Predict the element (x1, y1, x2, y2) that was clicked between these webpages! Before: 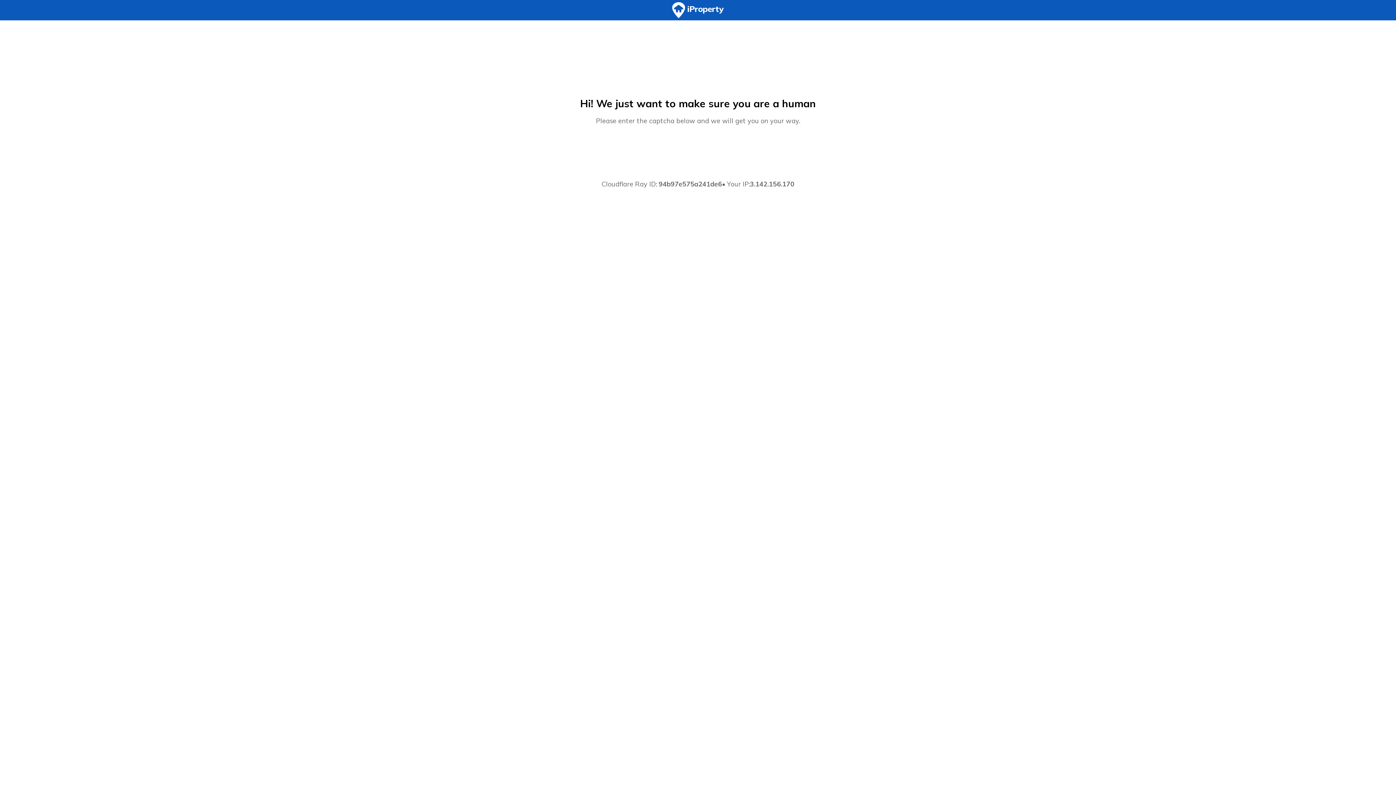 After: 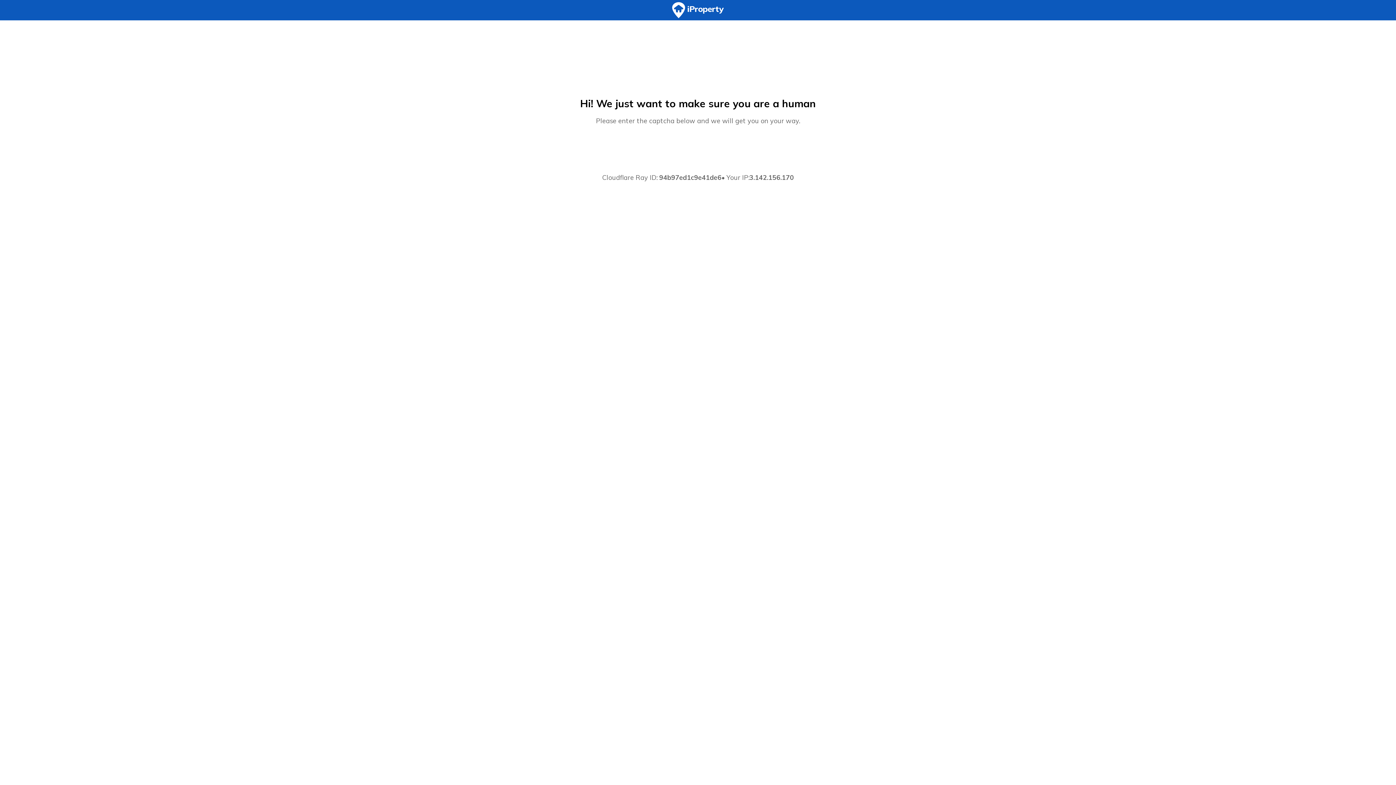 Action: bbox: (0, 0, 1396, 20)